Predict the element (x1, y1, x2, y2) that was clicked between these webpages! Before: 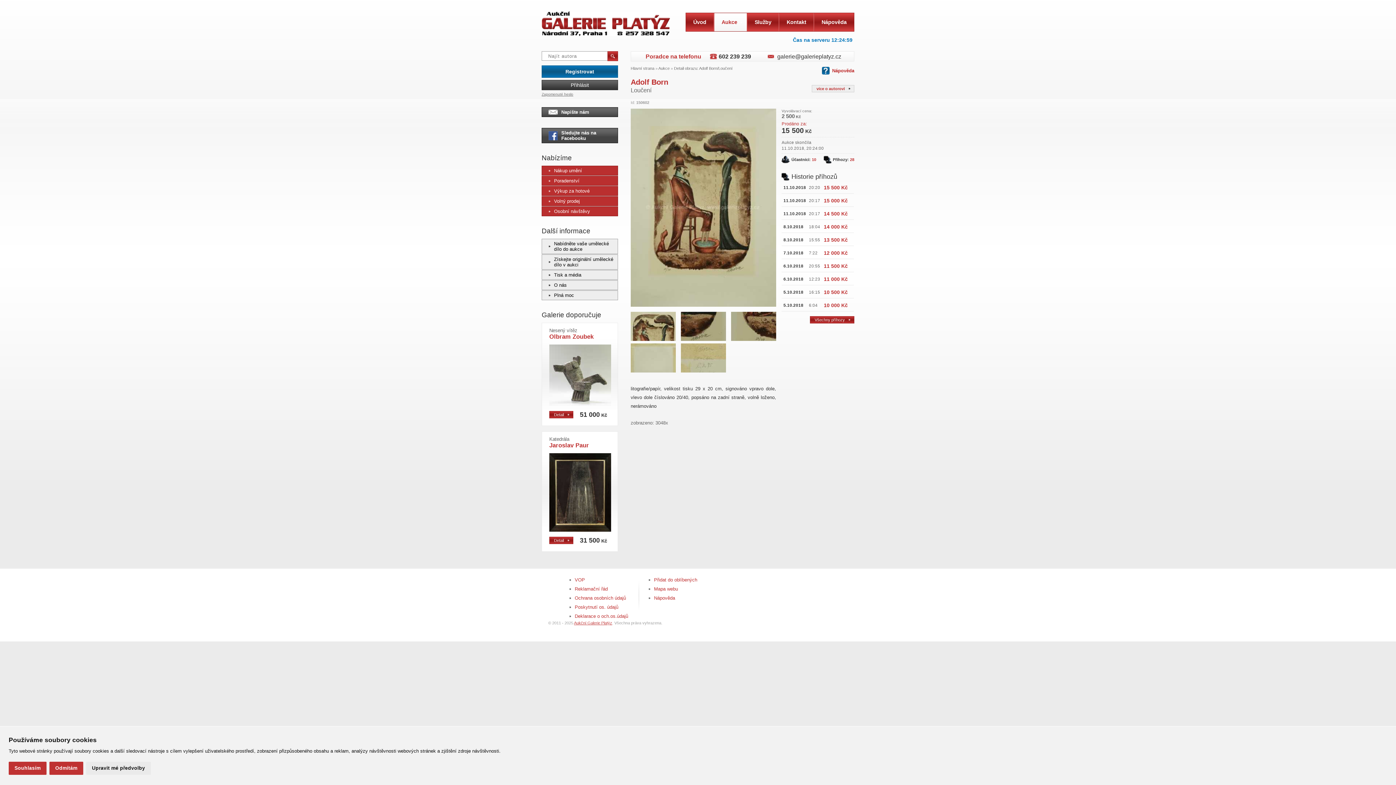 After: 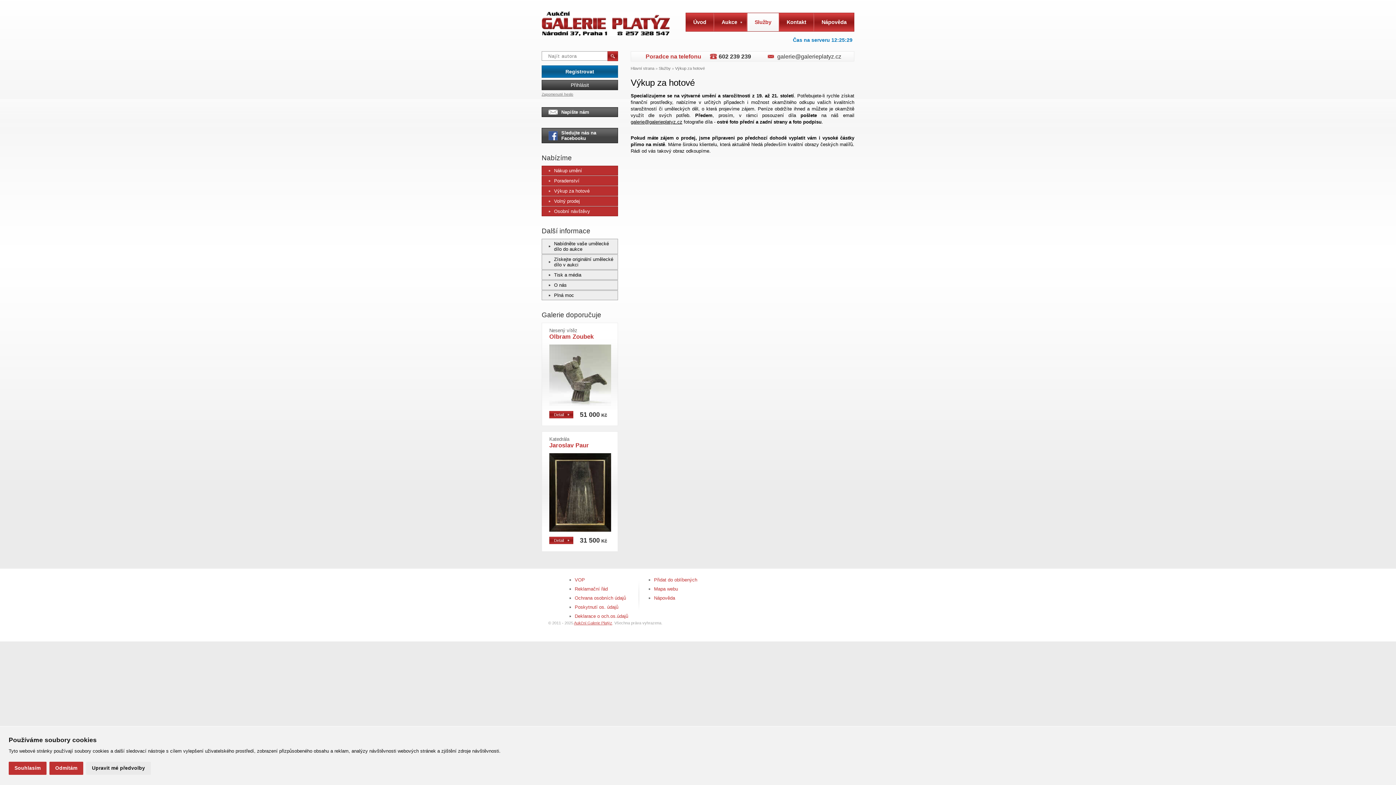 Action: bbox: (541, 186, 618, 196) label: Výkup za hotové